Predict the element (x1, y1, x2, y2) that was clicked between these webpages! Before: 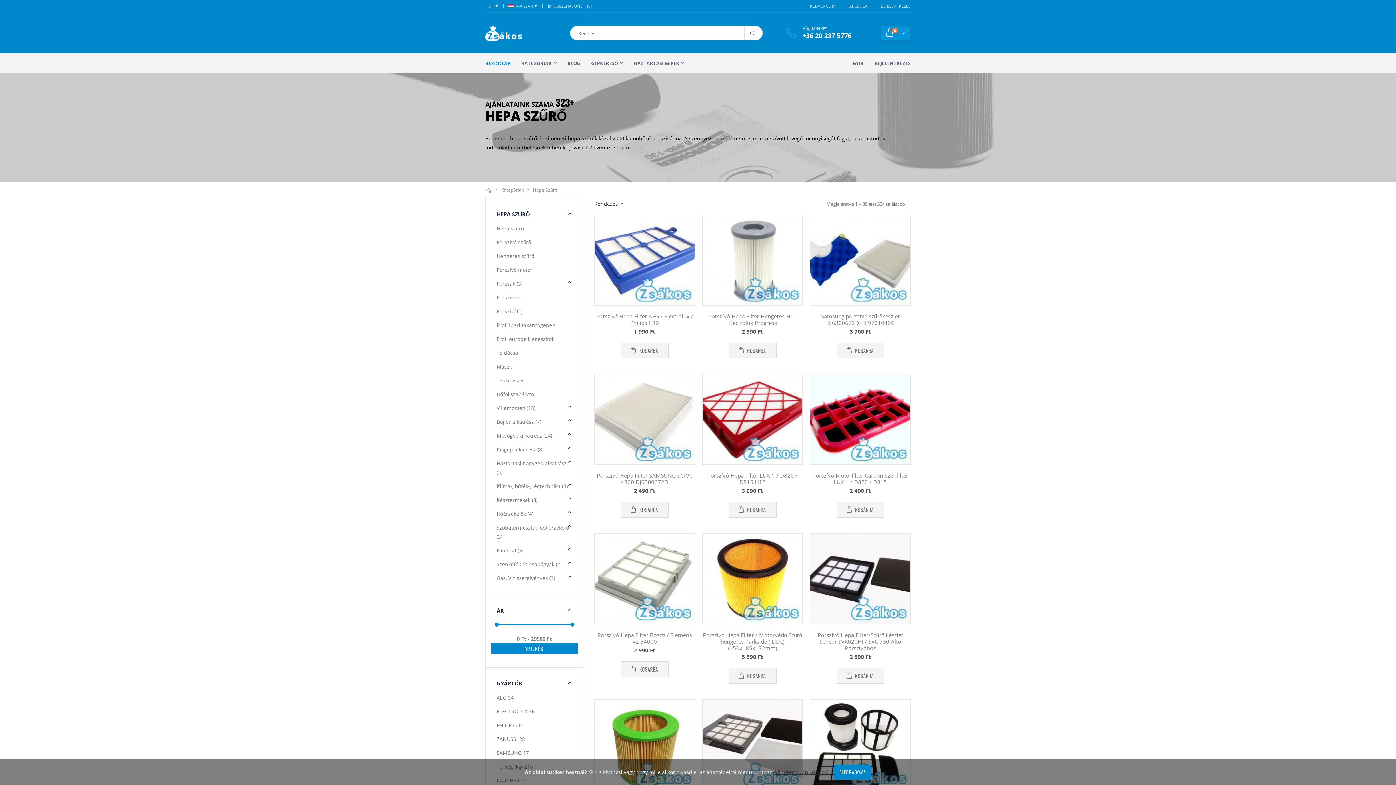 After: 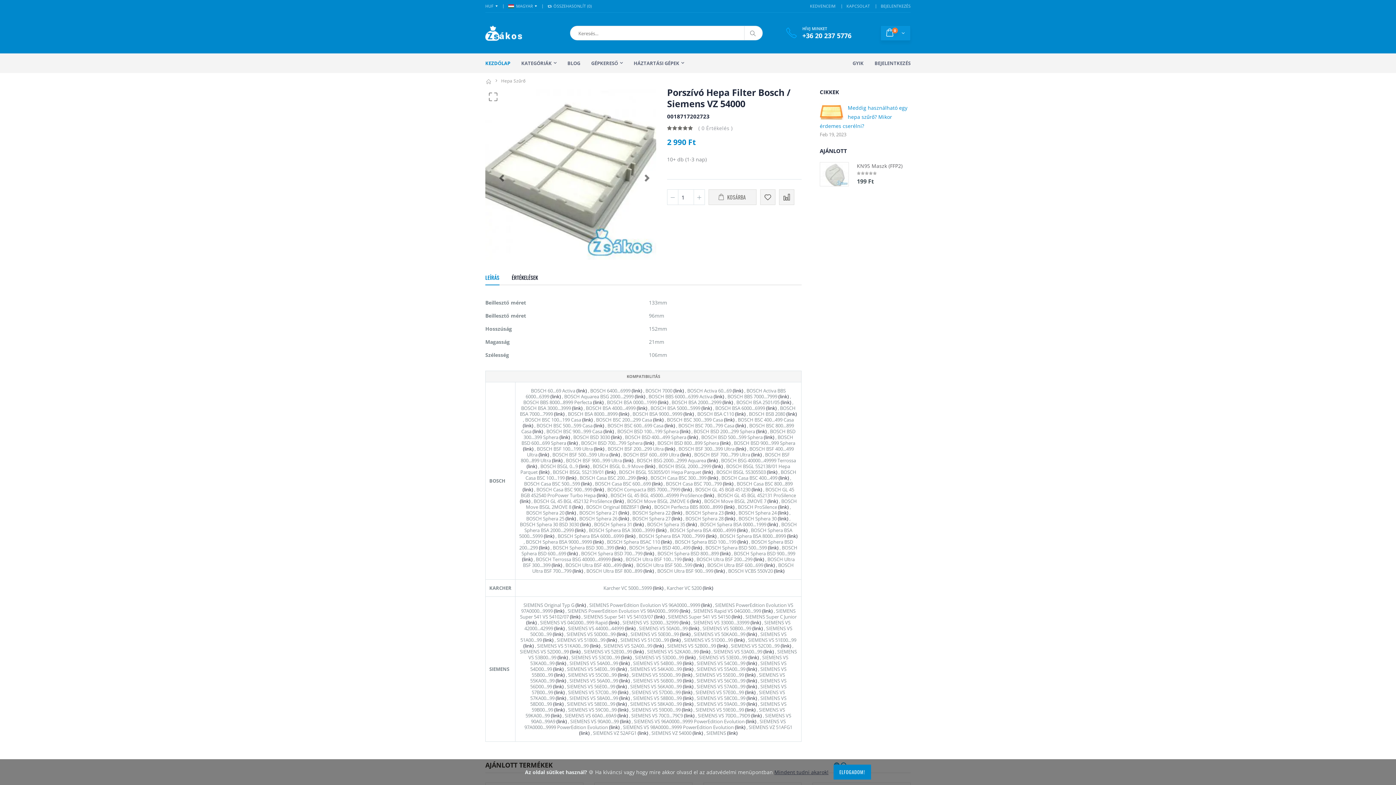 Action: bbox: (594, 533, 694, 624)